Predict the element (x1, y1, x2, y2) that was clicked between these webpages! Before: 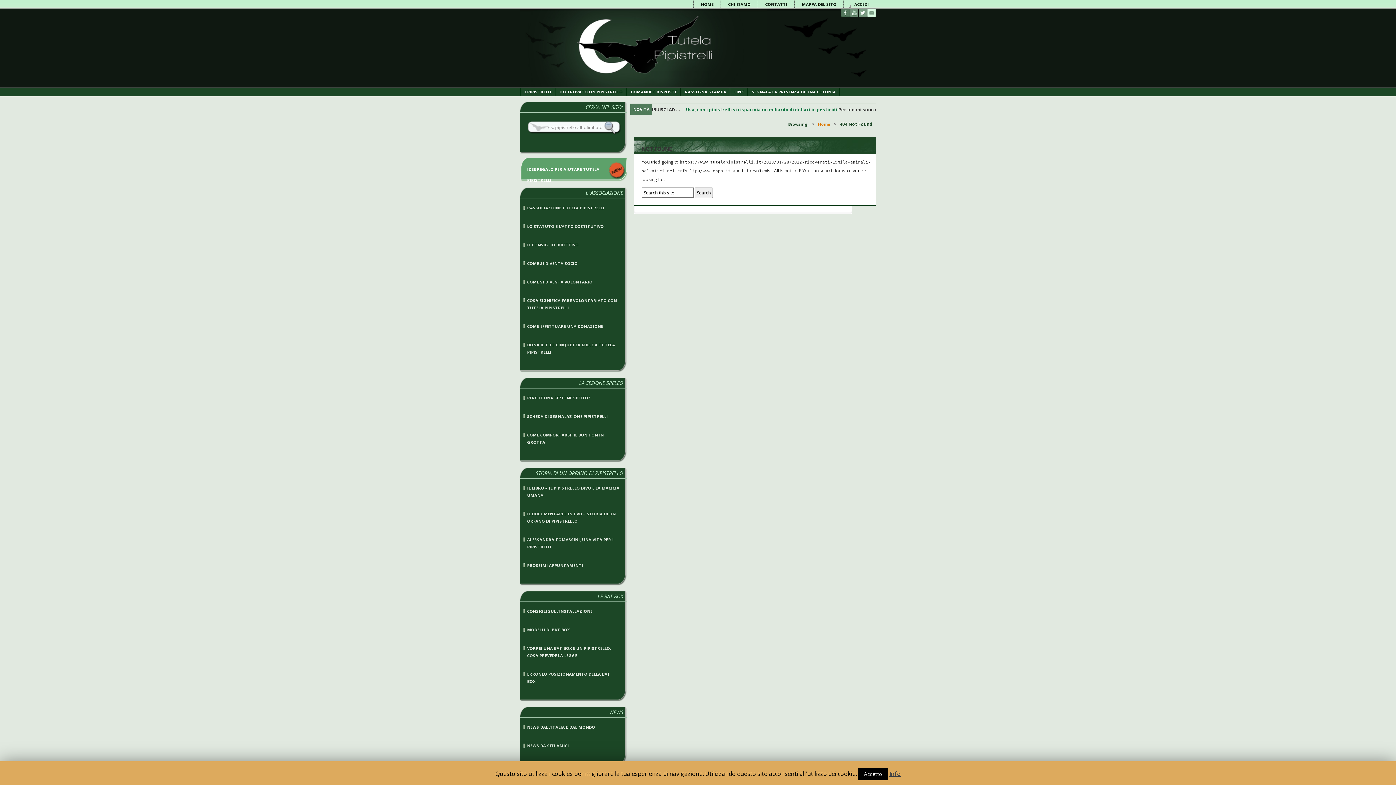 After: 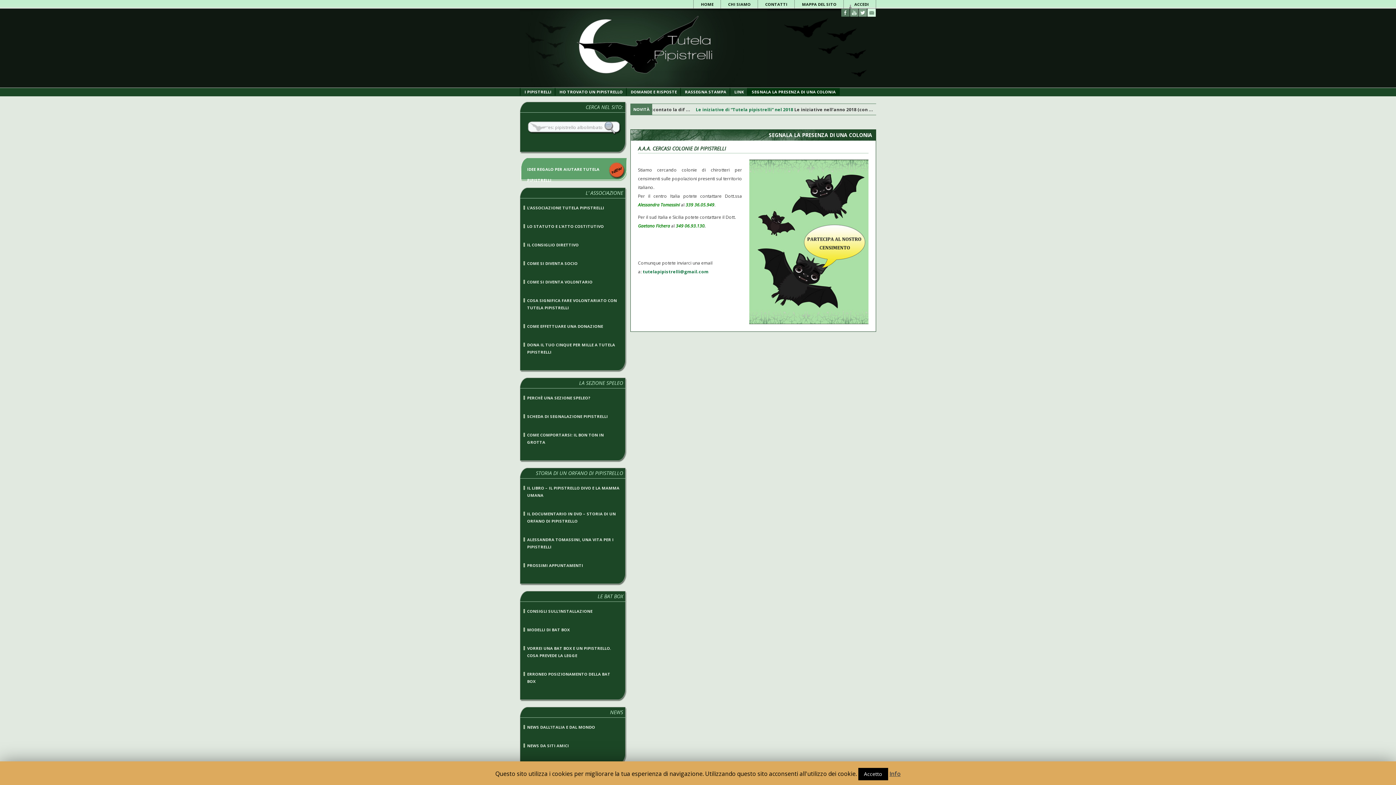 Action: bbox: (748, 88, 840, 95) label: SEGNALA LA PRESENZA DI UNA COLONIA